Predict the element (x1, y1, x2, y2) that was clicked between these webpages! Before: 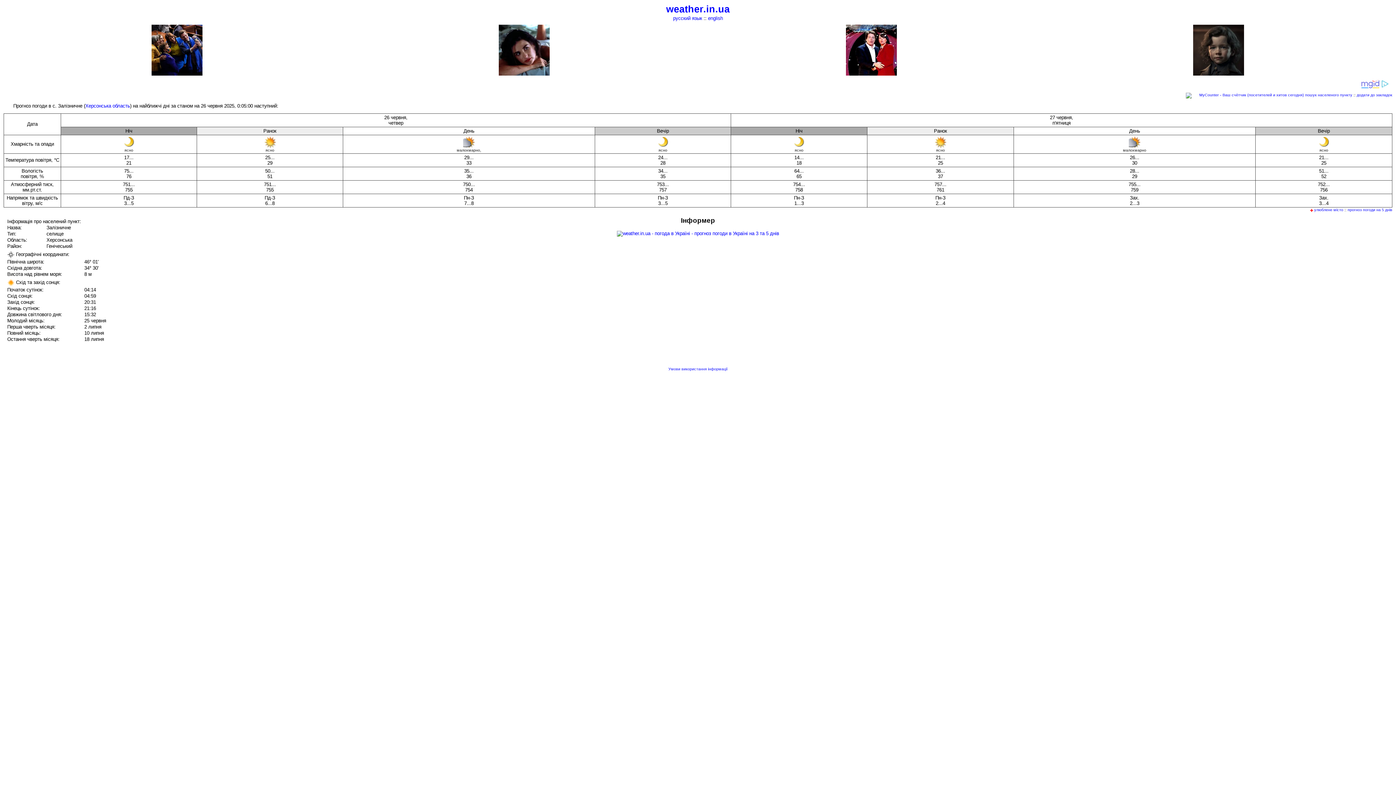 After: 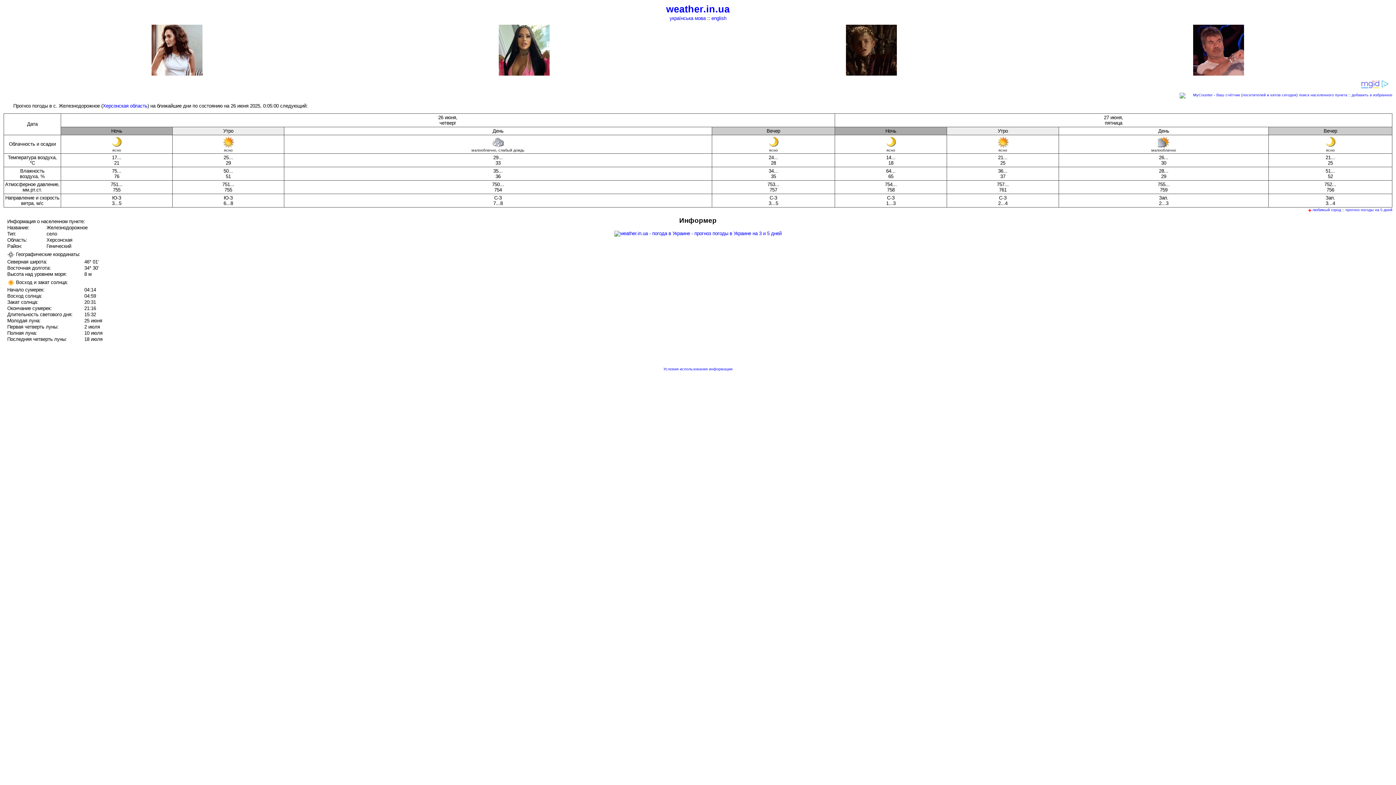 Action: bbox: (673, 15, 702, 21) label: русский язык